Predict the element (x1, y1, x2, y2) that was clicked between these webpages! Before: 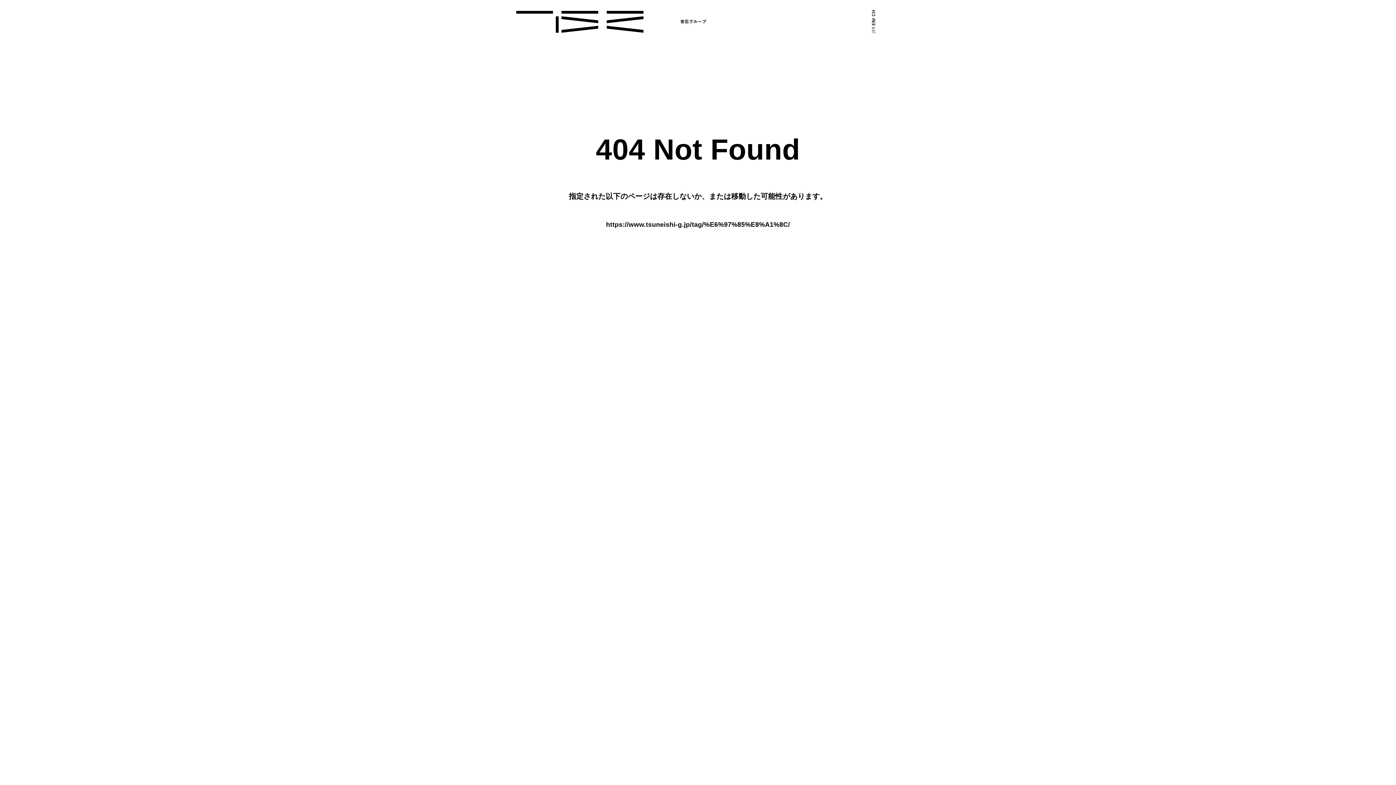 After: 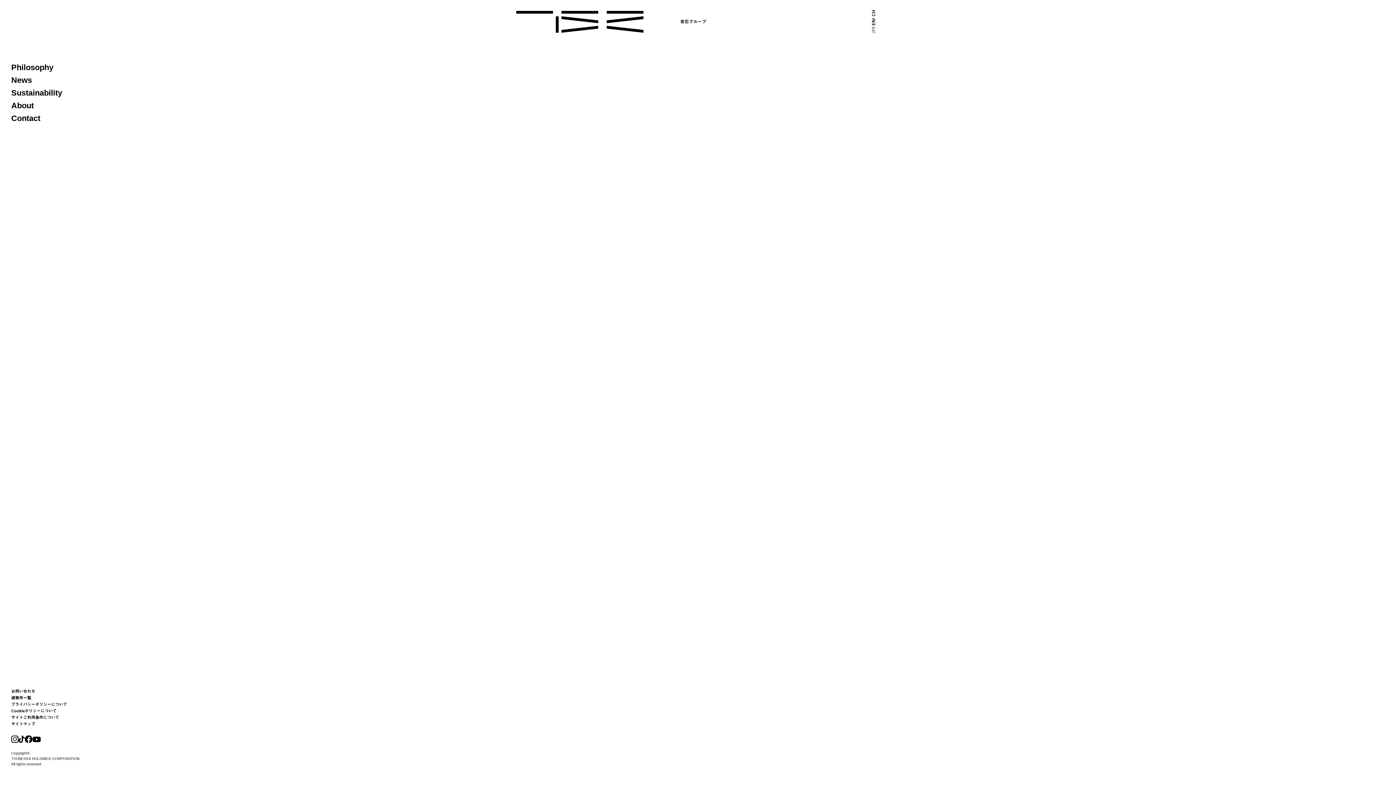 Action: bbox: (516, 10, 643, 32)